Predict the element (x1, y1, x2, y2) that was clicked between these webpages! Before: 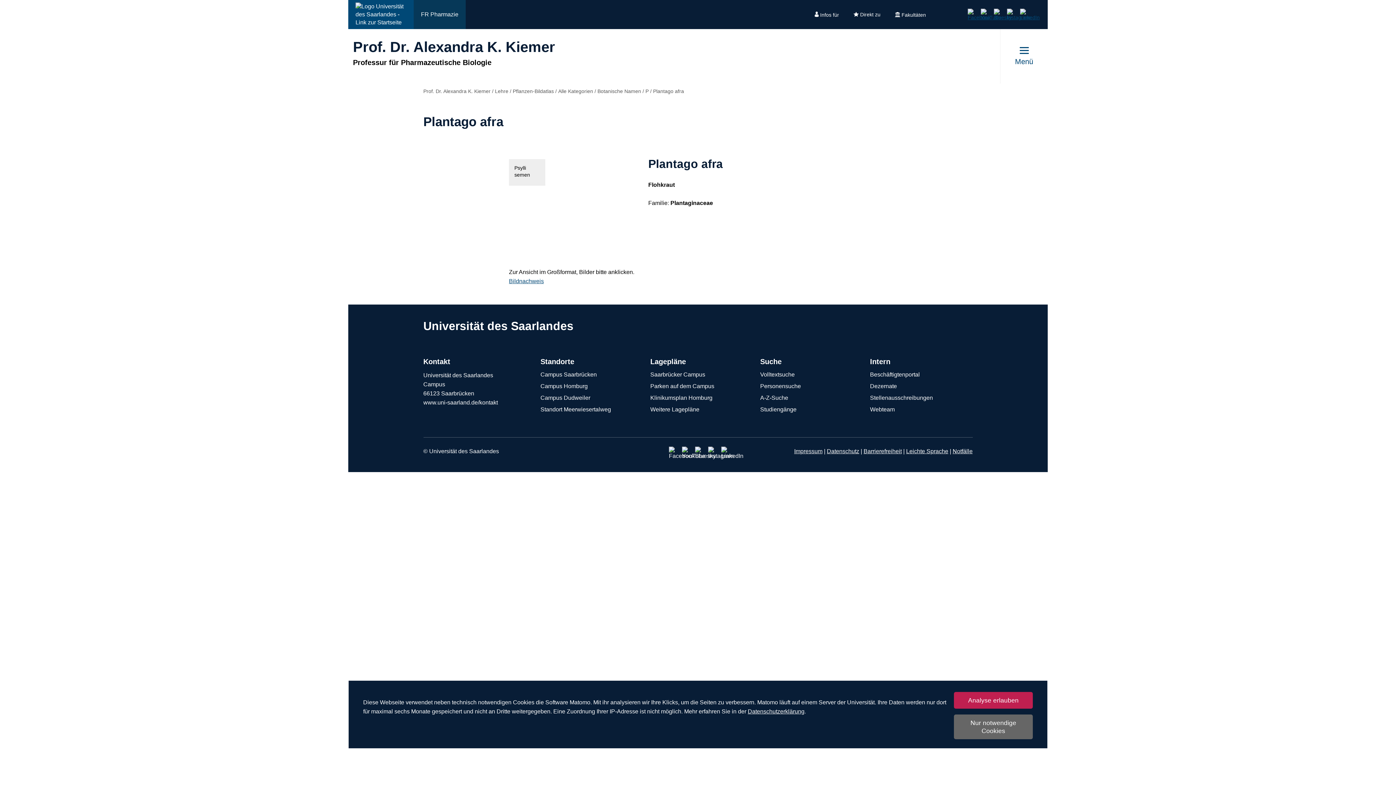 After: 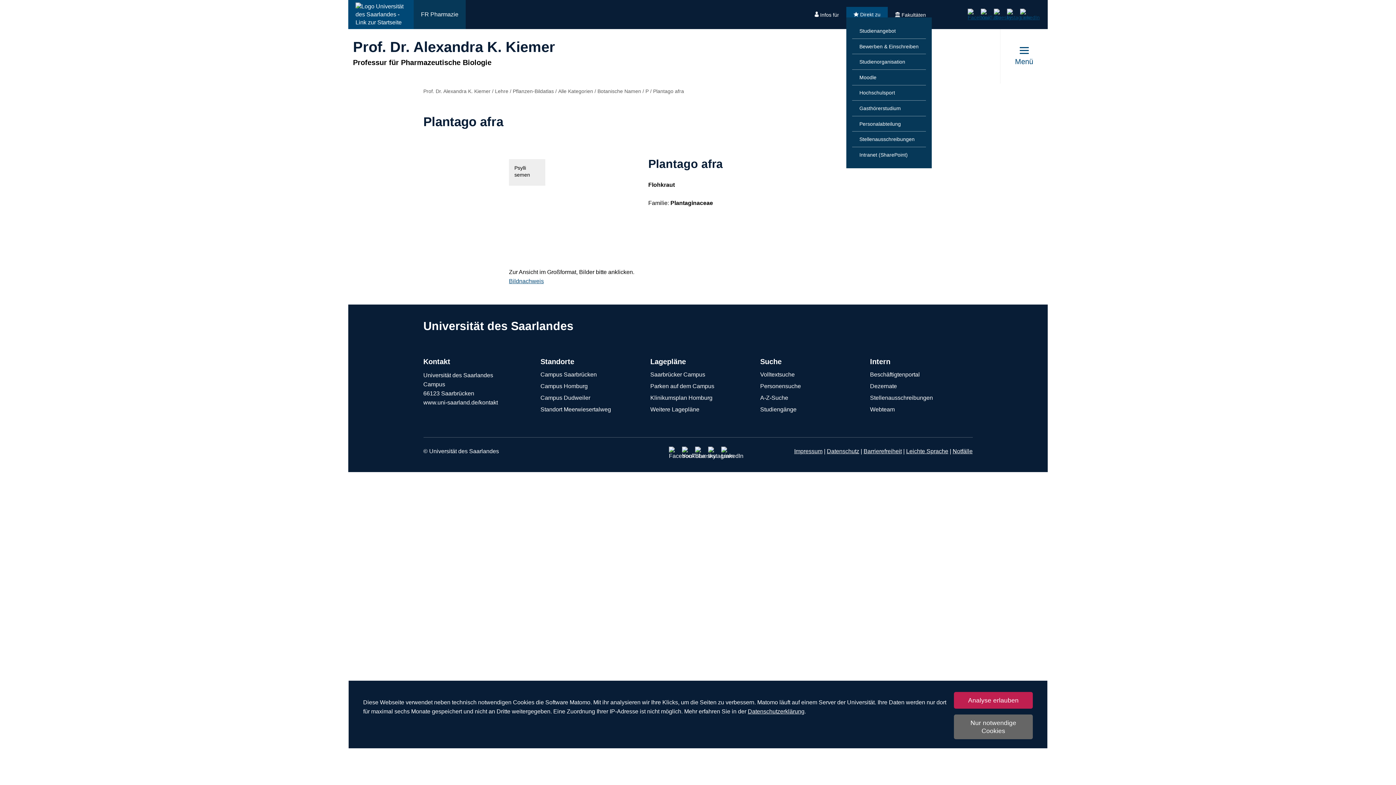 Action: bbox: (846, 7, 888, 22) label: Direkt zu